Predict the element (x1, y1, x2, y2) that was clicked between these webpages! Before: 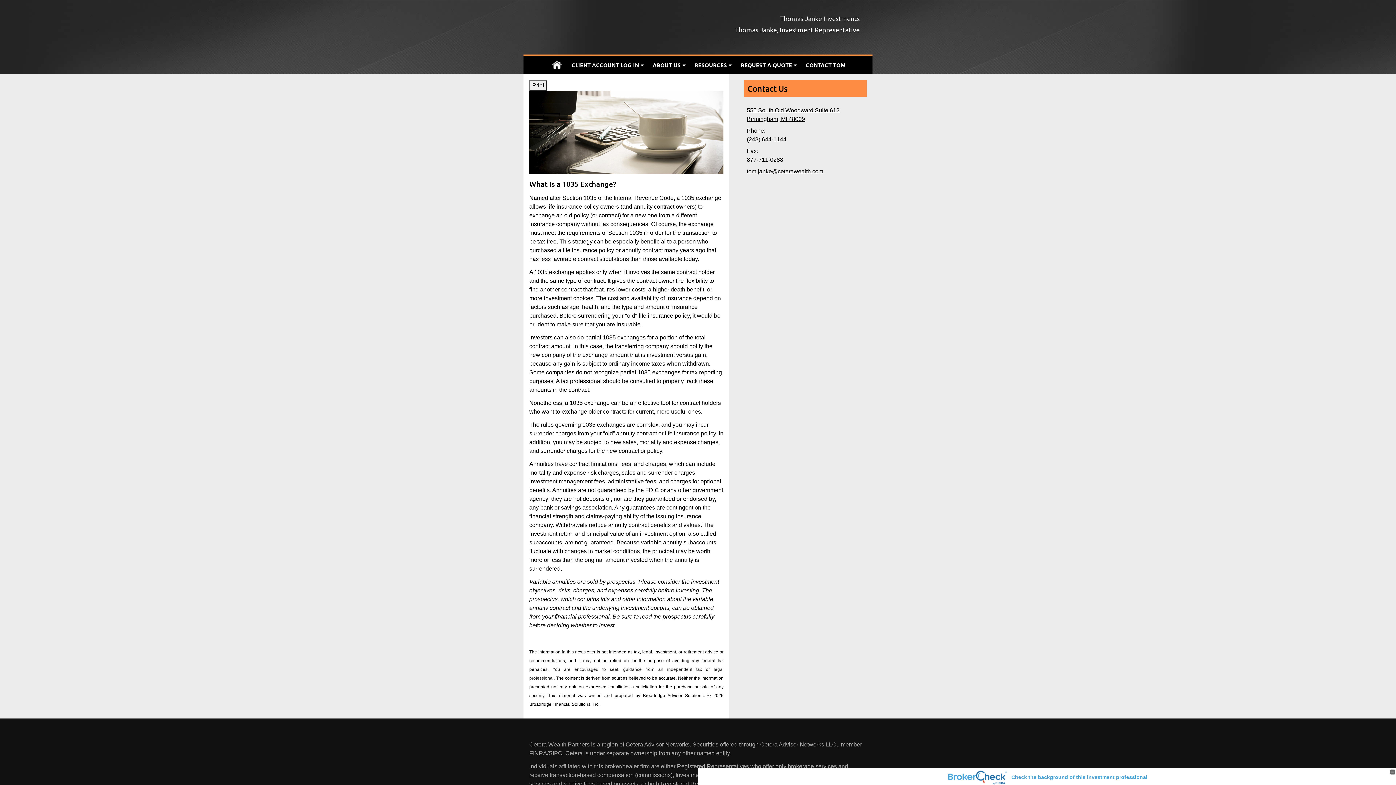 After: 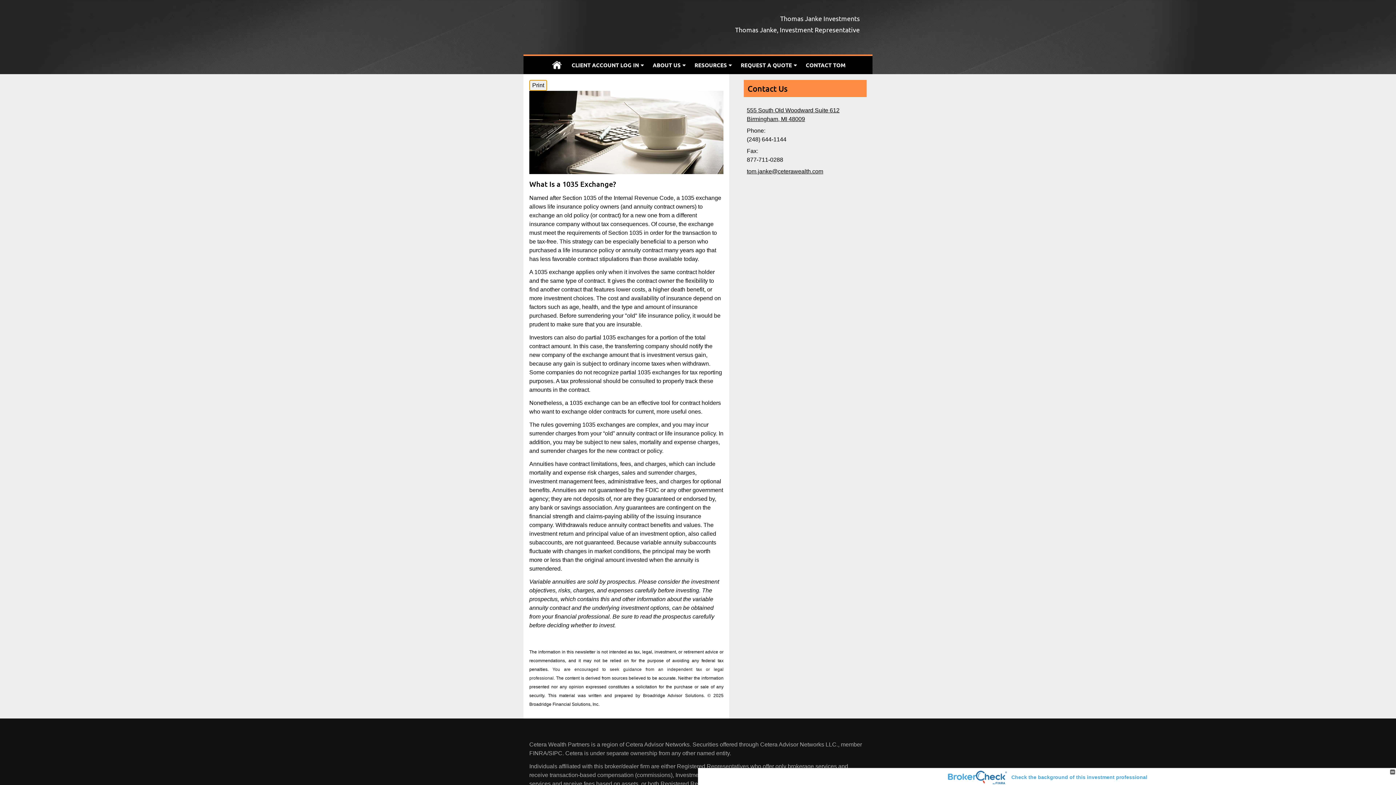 Action: bbox: (529, 80, 547, 90) label: Print